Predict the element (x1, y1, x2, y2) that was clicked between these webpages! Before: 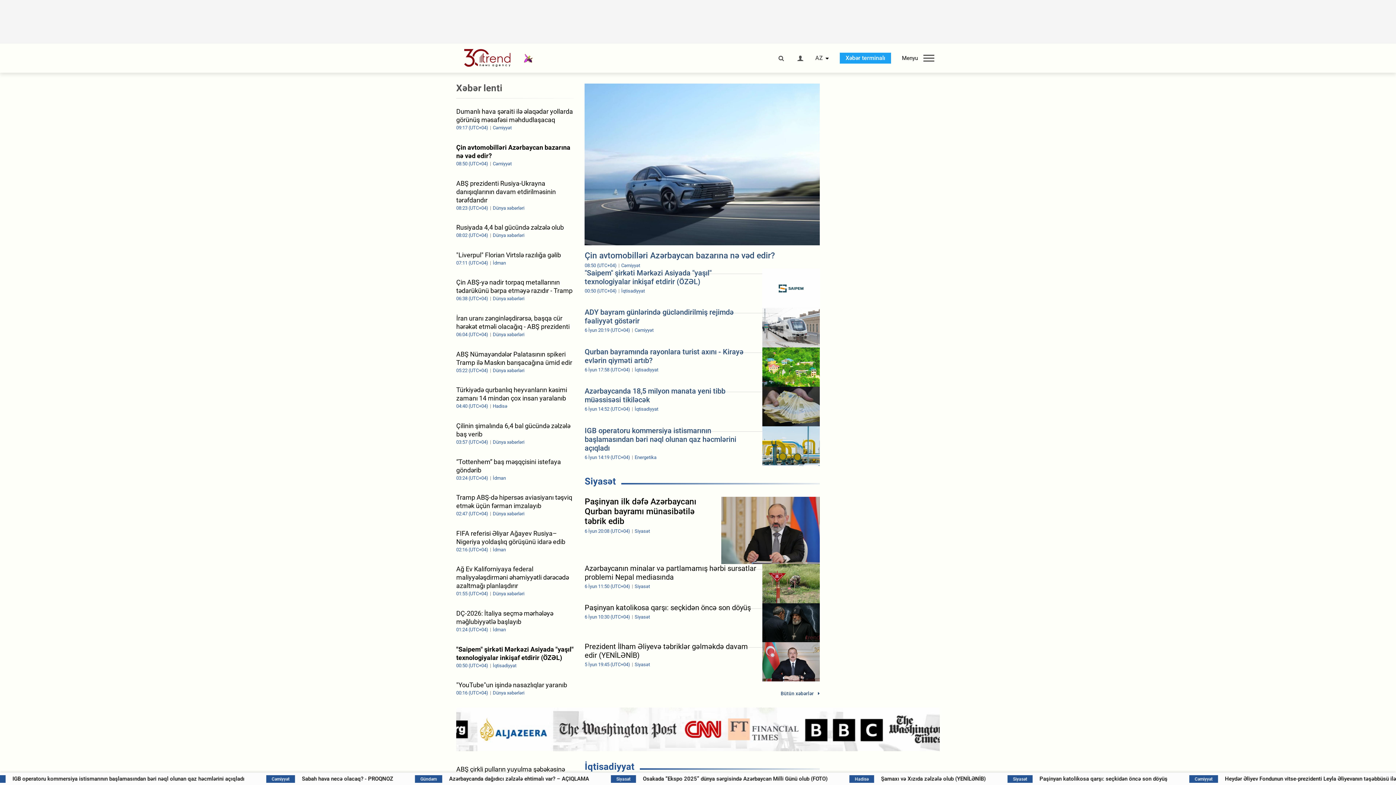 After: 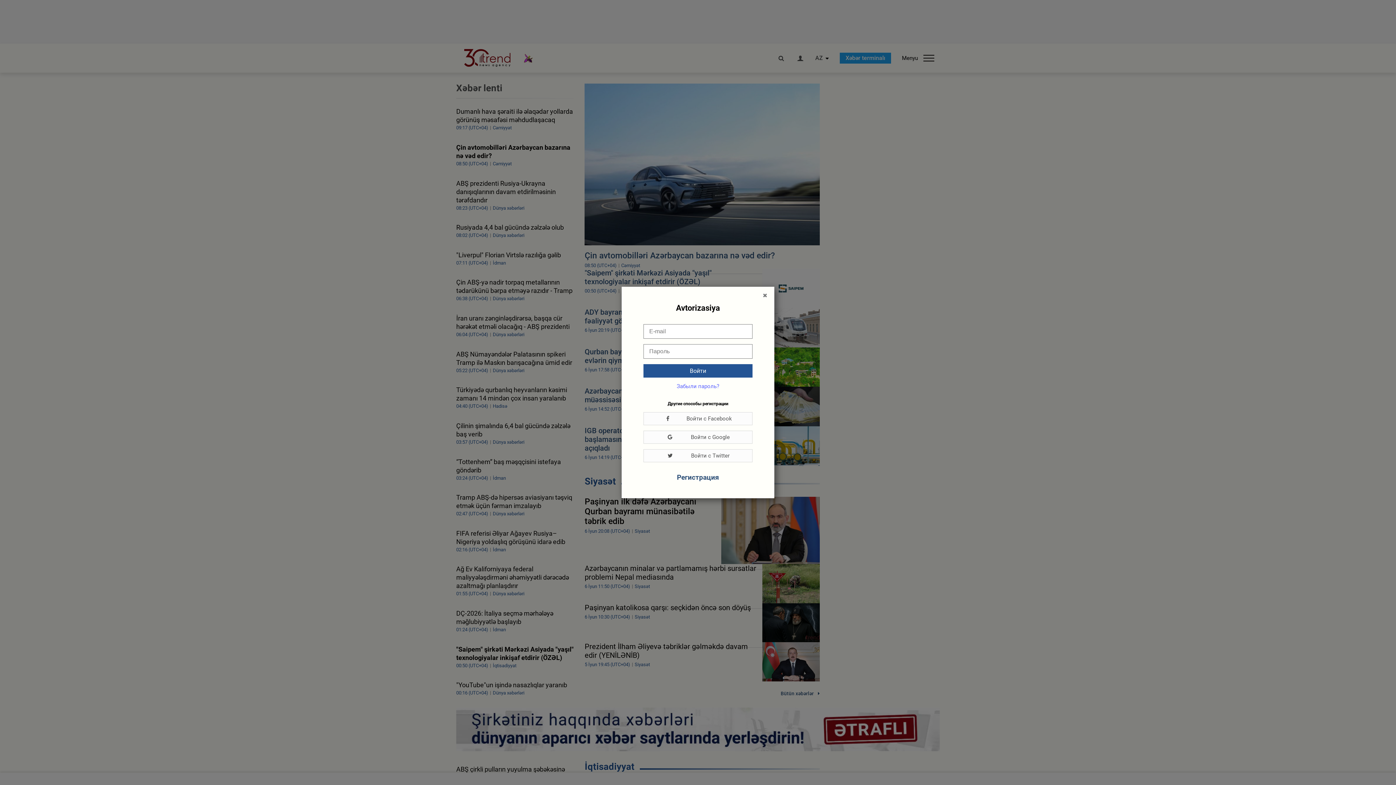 Action: bbox: (796, 55, 804, 61)